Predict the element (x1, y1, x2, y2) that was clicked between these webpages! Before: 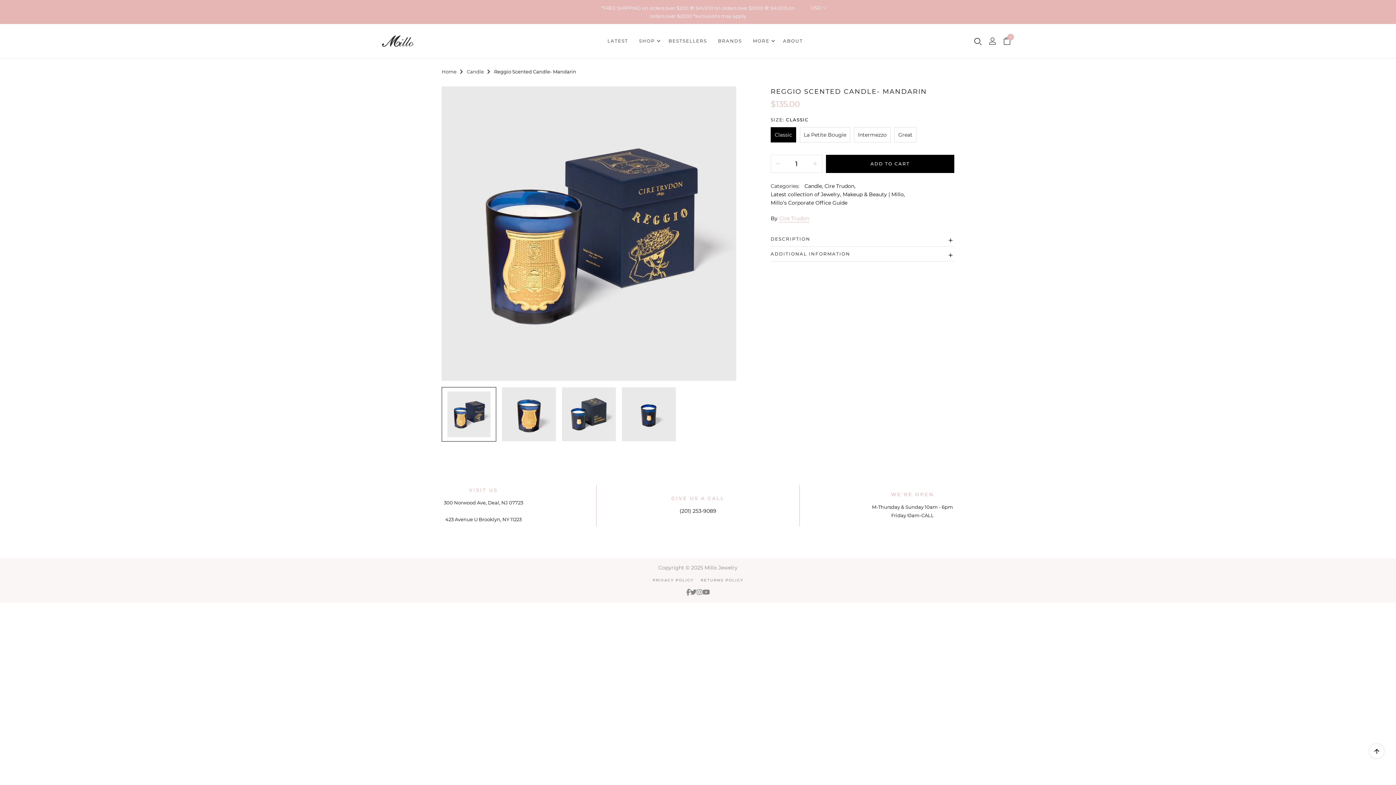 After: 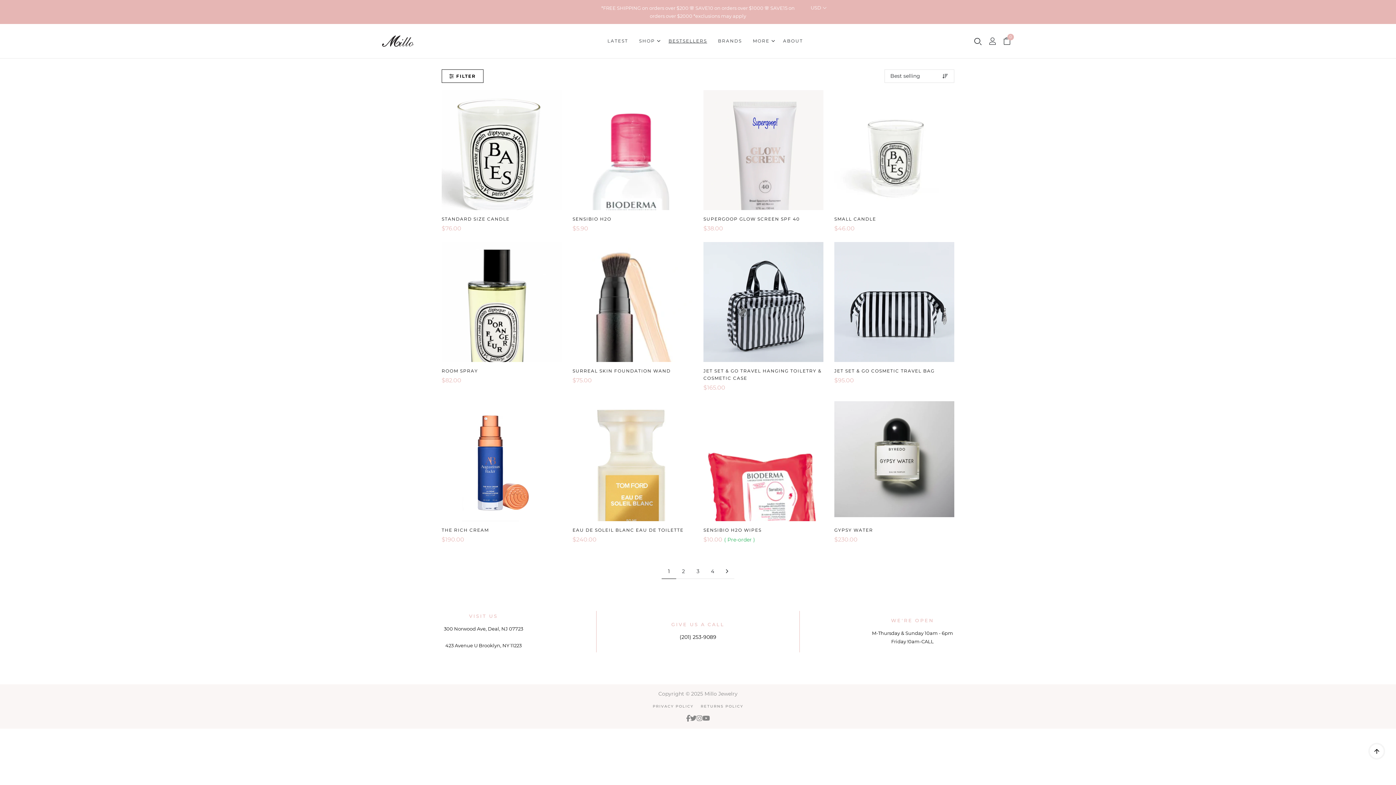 Action: bbox: (668, 37, 707, 44) label: BESTSELLERS